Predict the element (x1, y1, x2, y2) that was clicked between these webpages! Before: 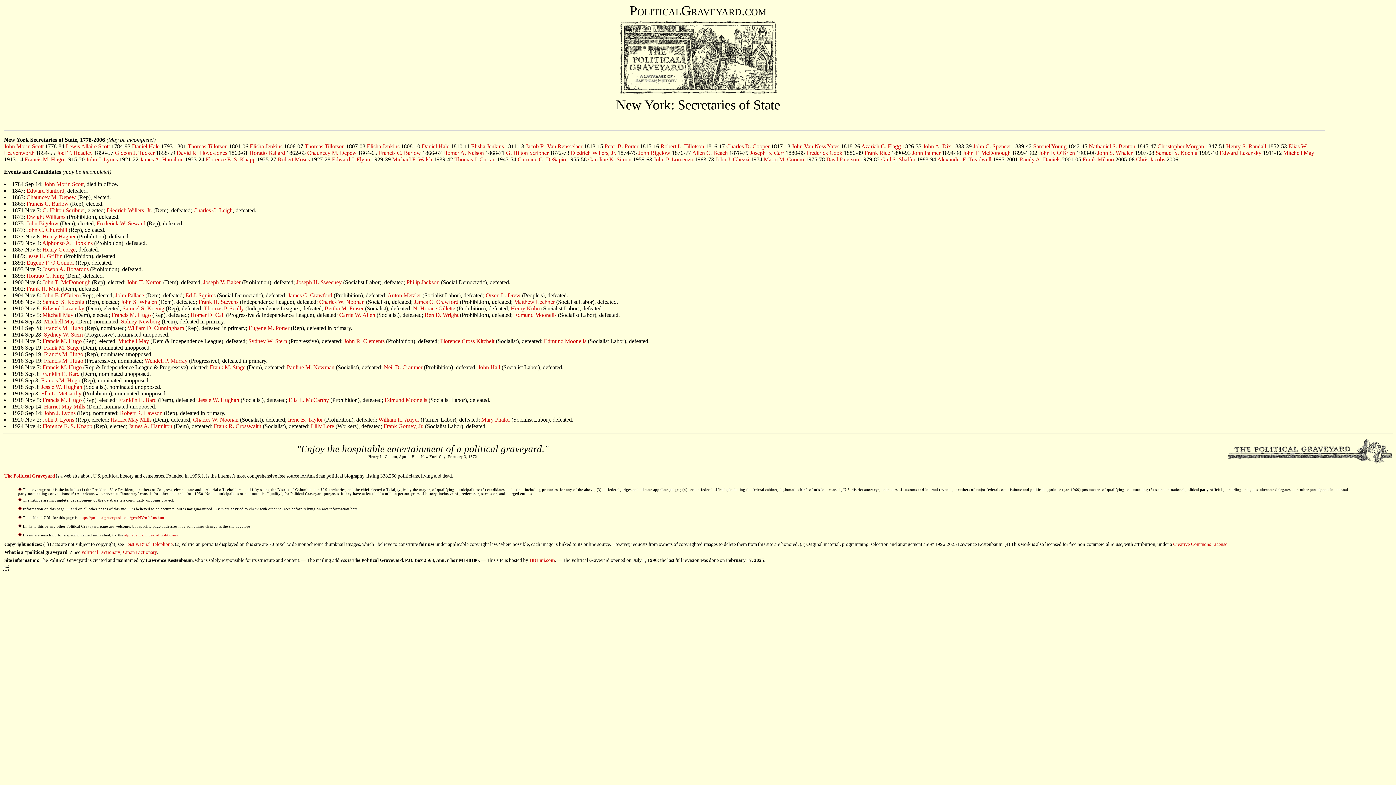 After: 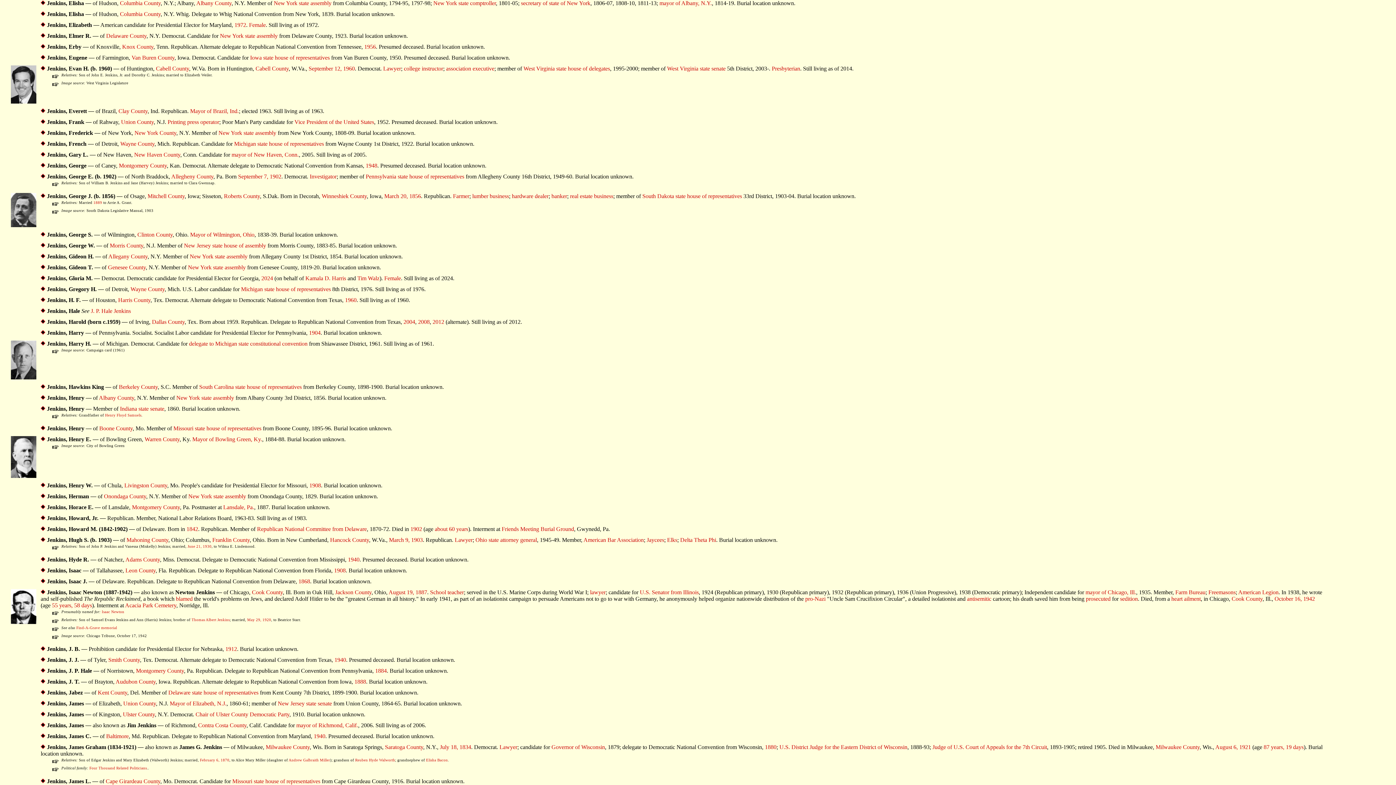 Action: label: Elisha Jenkins bbox: (471, 143, 504, 149)